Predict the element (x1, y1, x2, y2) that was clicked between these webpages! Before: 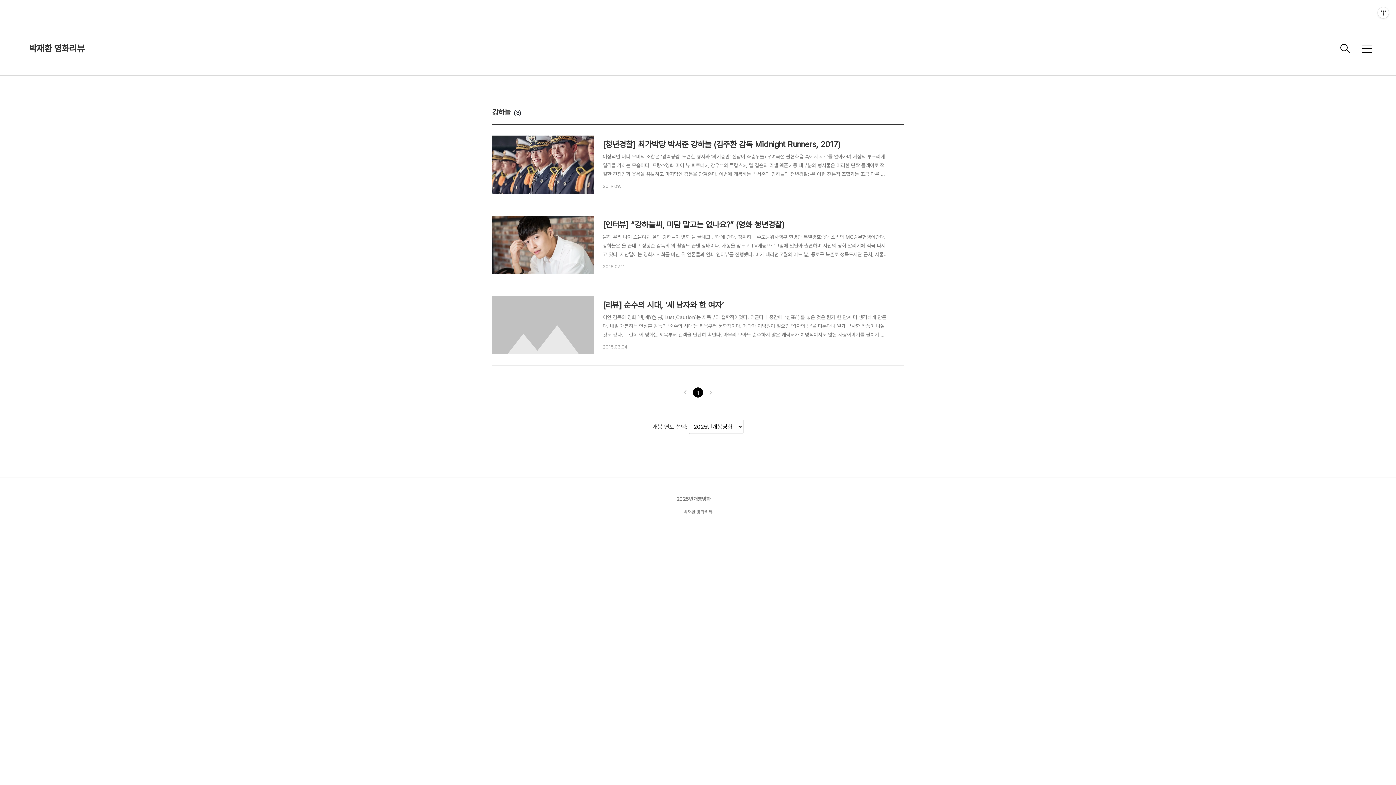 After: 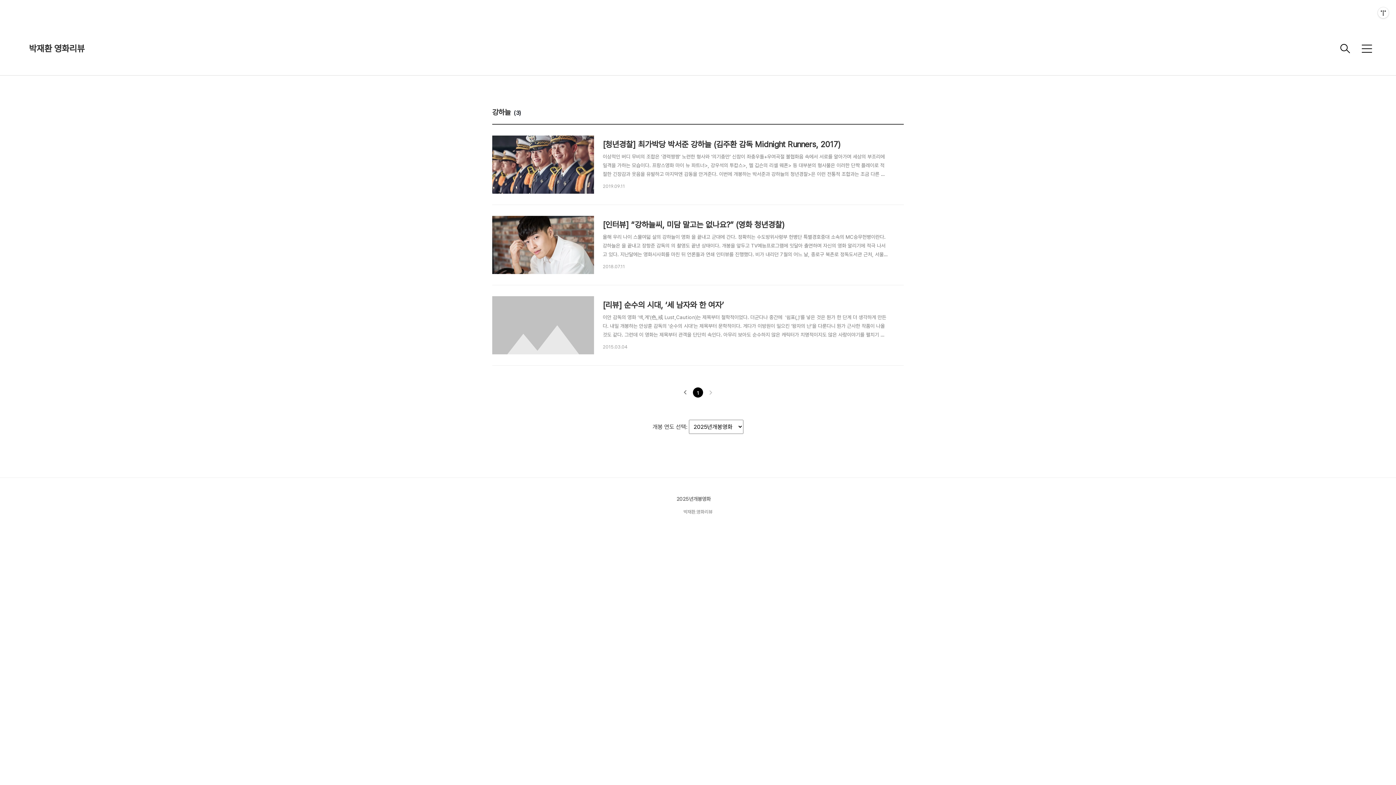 Action: bbox: (681, 388, 689, 398) label: 이전